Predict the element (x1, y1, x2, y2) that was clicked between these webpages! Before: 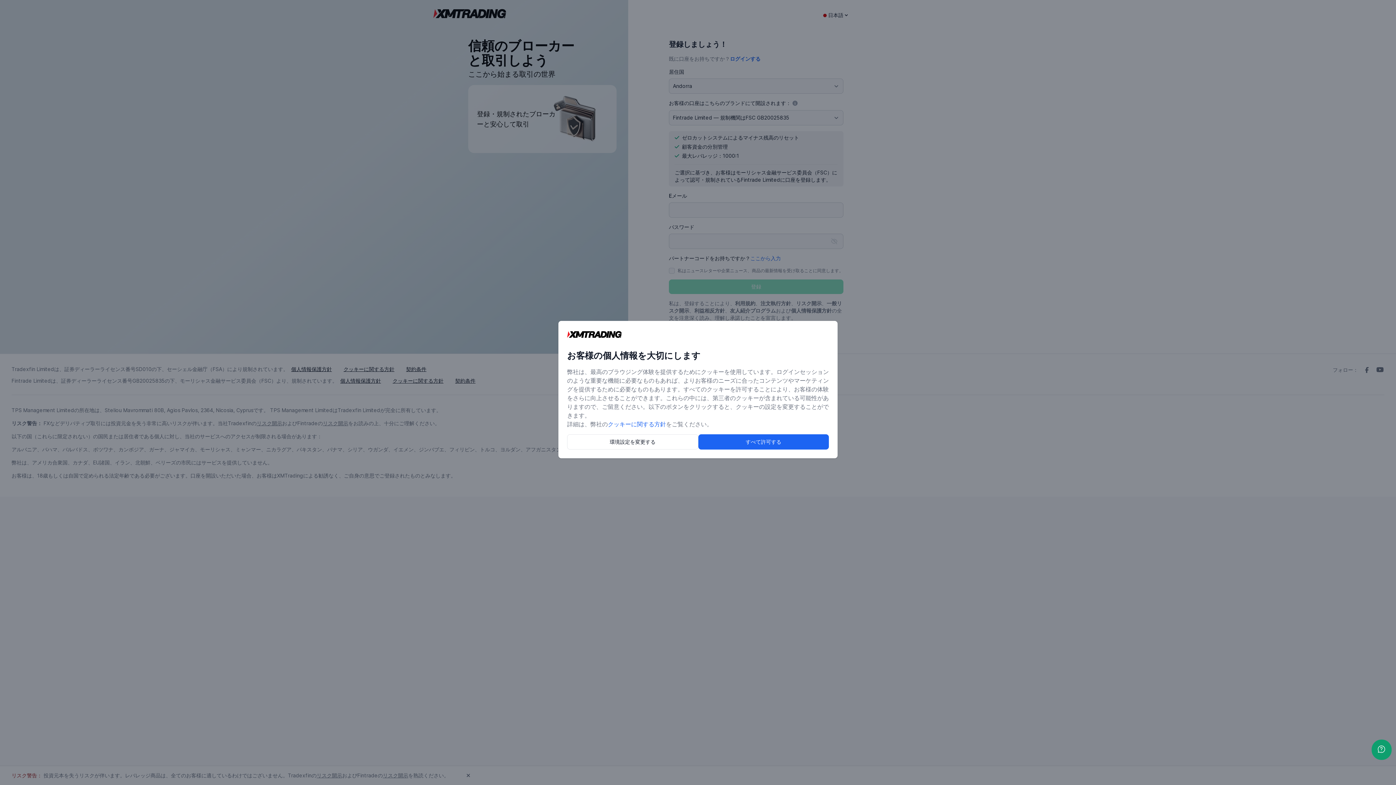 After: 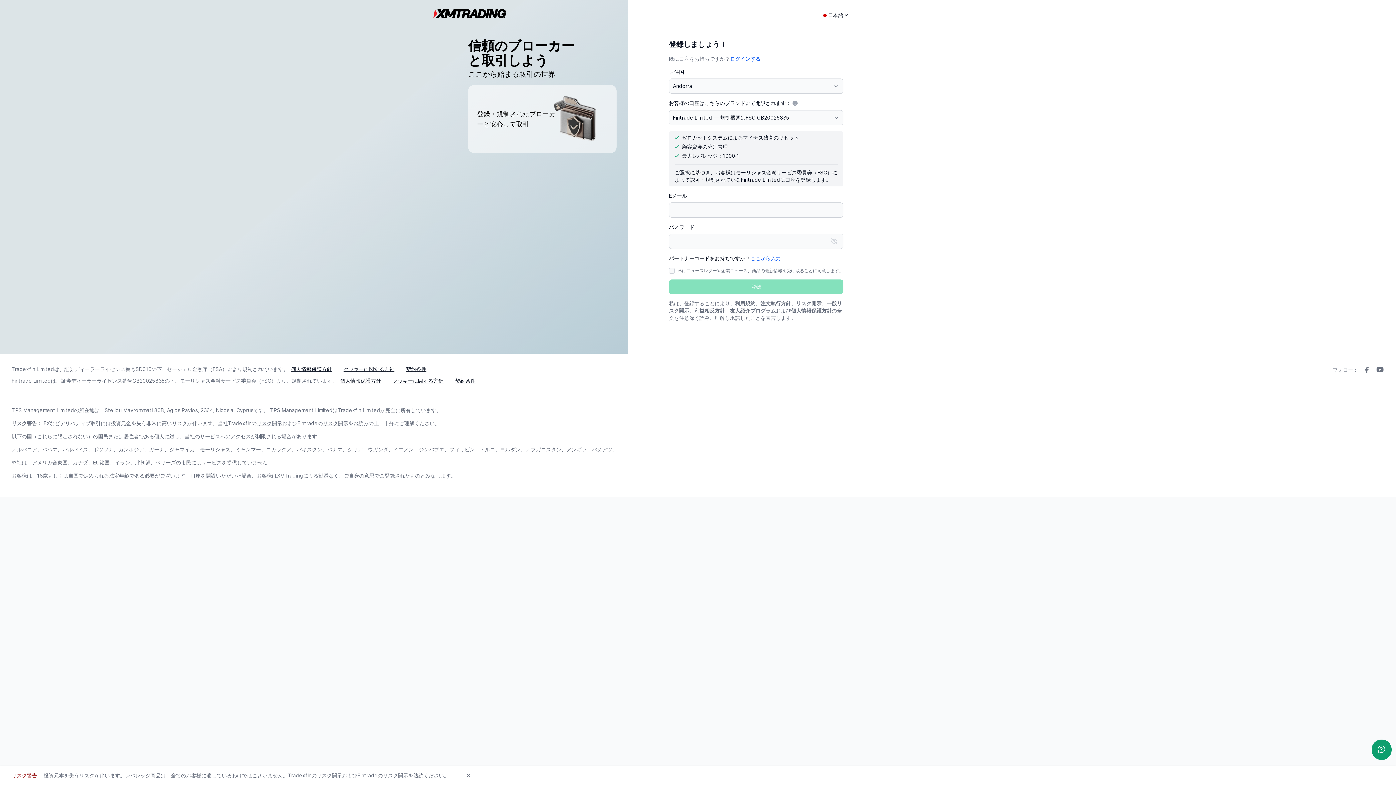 Action: label: Close bbox: (698, 434, 829, 449)